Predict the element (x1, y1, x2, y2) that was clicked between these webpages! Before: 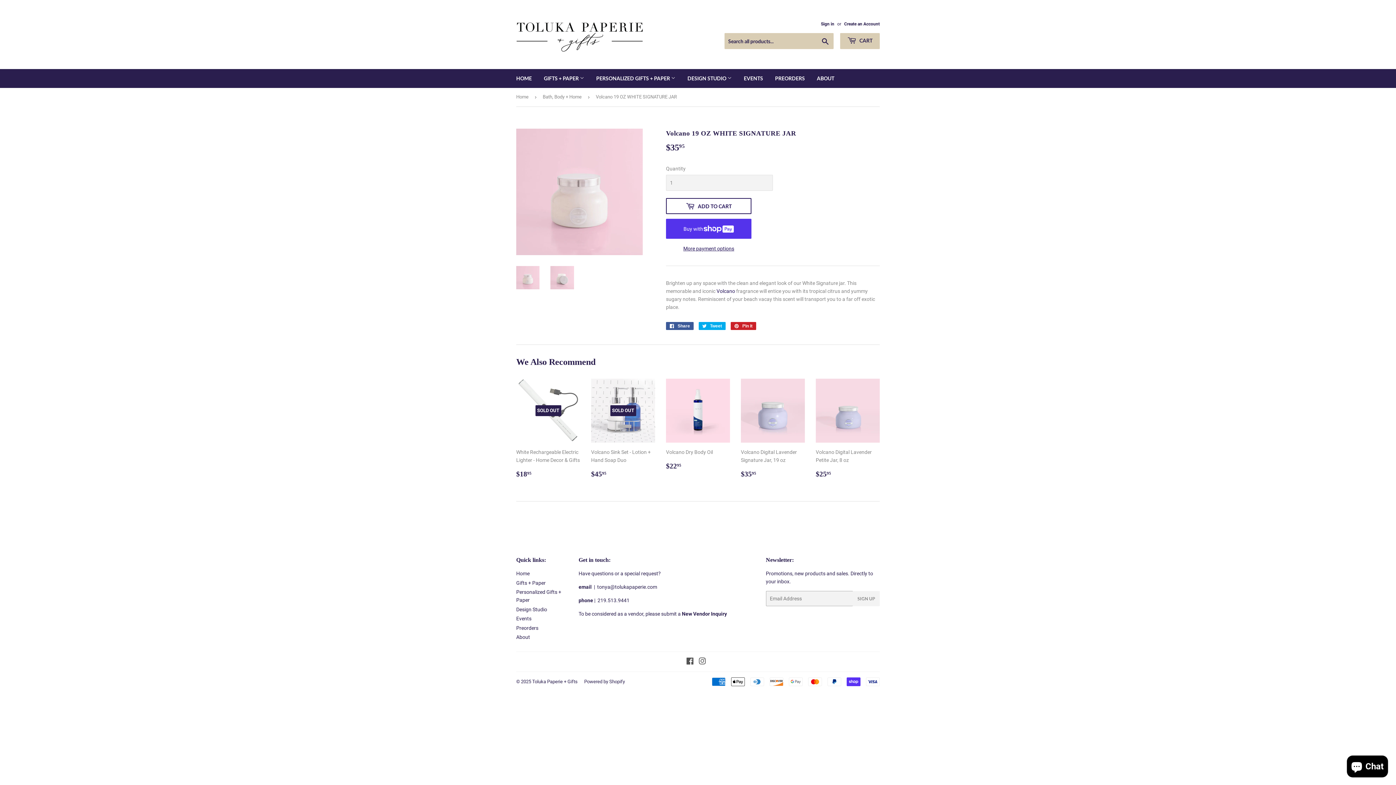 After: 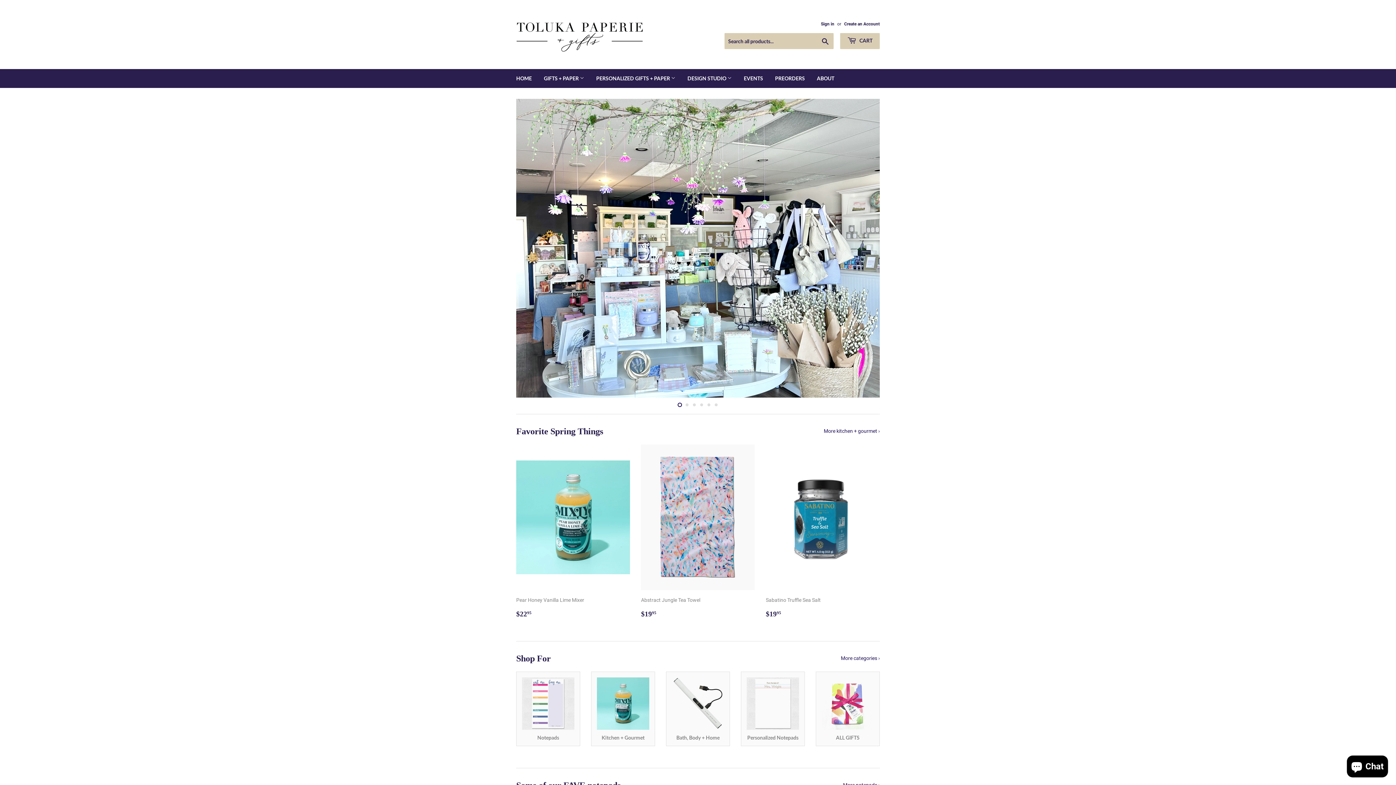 Action: label: HOME bbox: (510, 69, 537, 88)